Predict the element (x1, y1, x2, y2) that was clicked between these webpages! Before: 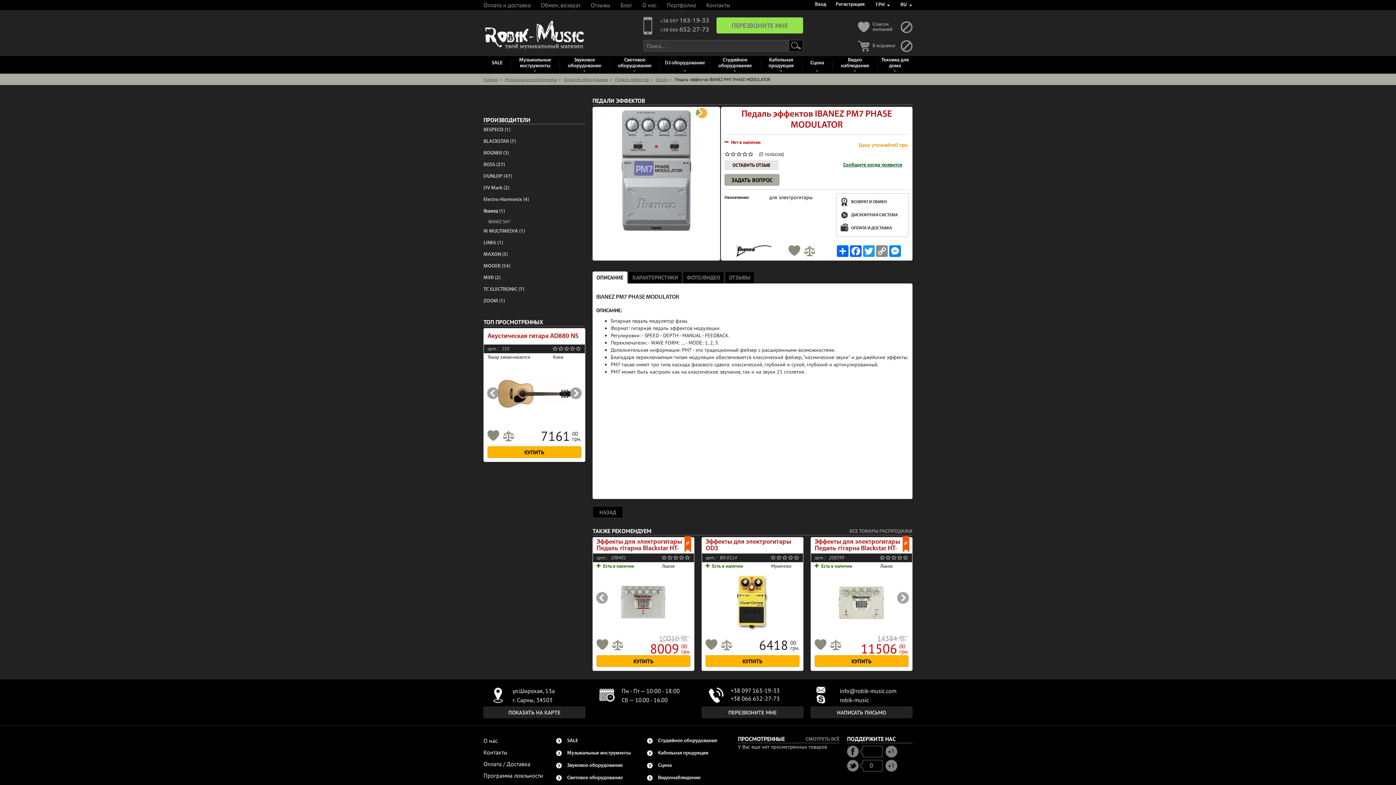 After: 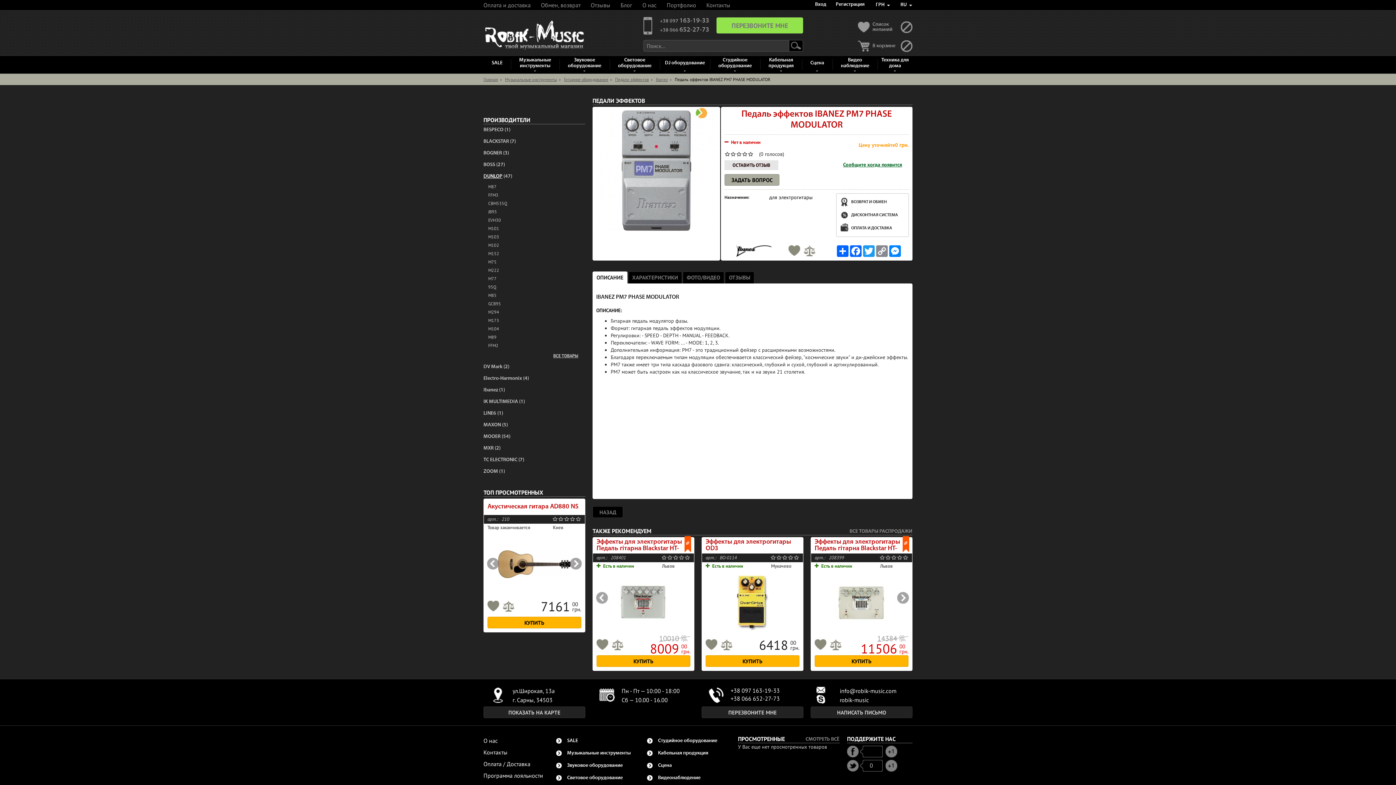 Action: label: DUNLOP bbox: (483, 170, 502, 182)